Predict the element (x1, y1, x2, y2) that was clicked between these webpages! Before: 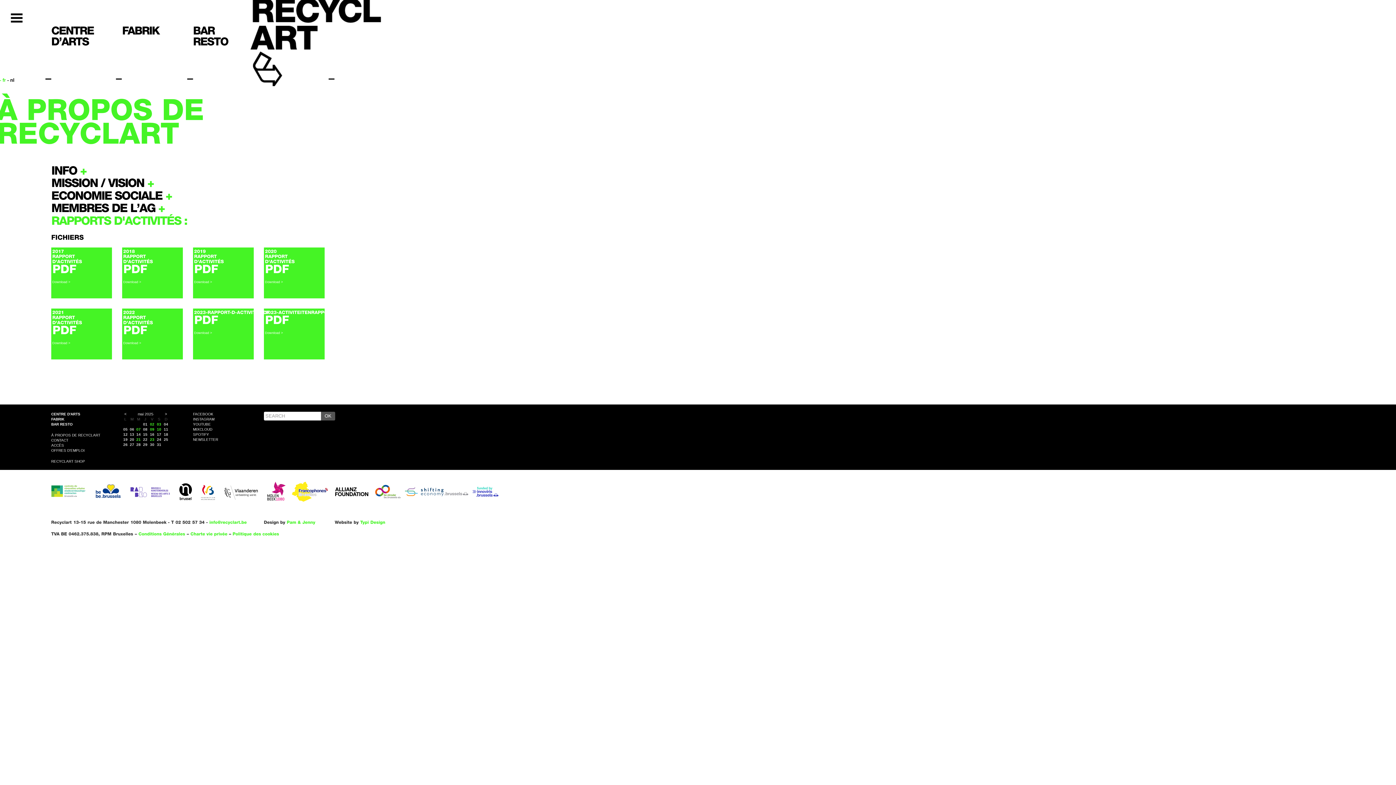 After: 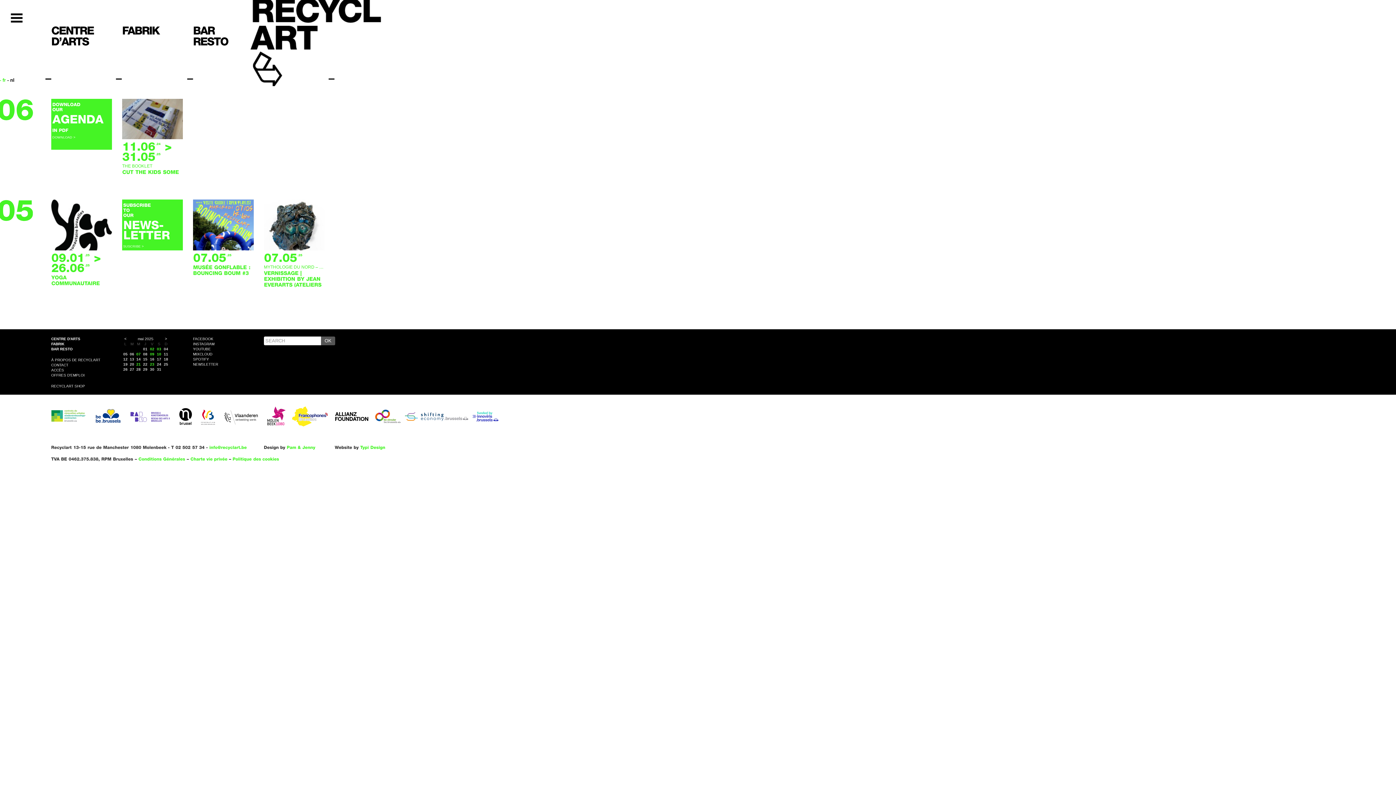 Action: bbox: (136, 427, 140, 431) label: 07